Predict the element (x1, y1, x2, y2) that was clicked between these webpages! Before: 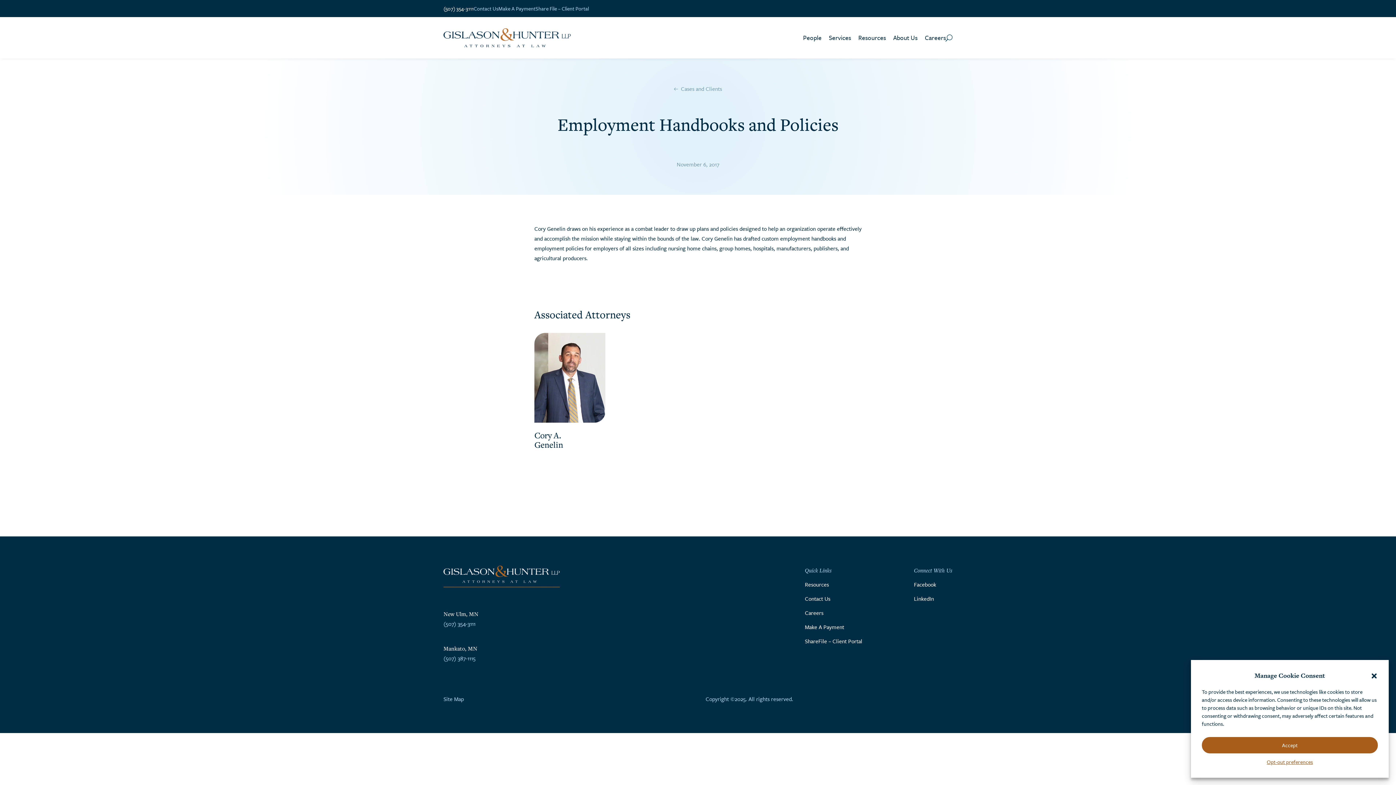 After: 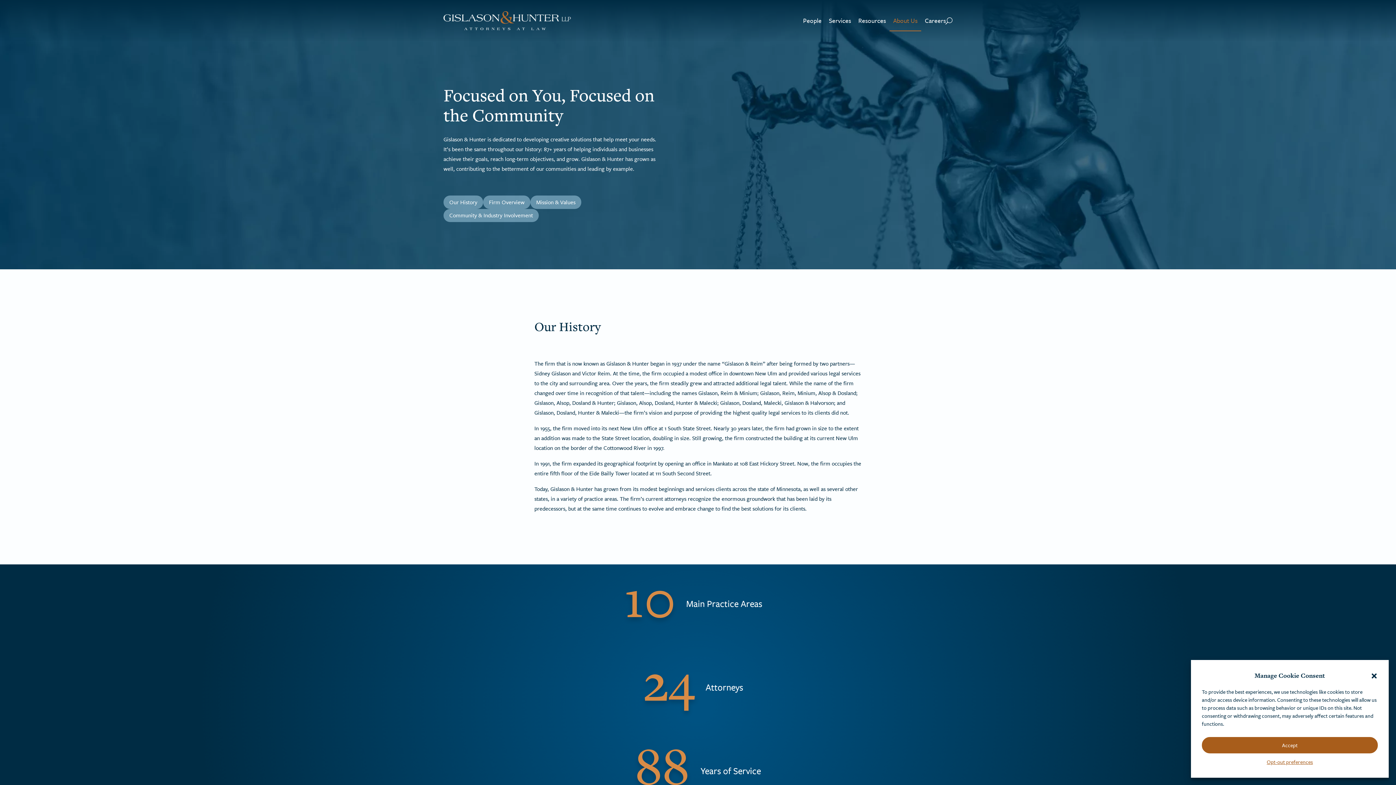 Action: label: About Us bbox: (889, 28, 921, 47)